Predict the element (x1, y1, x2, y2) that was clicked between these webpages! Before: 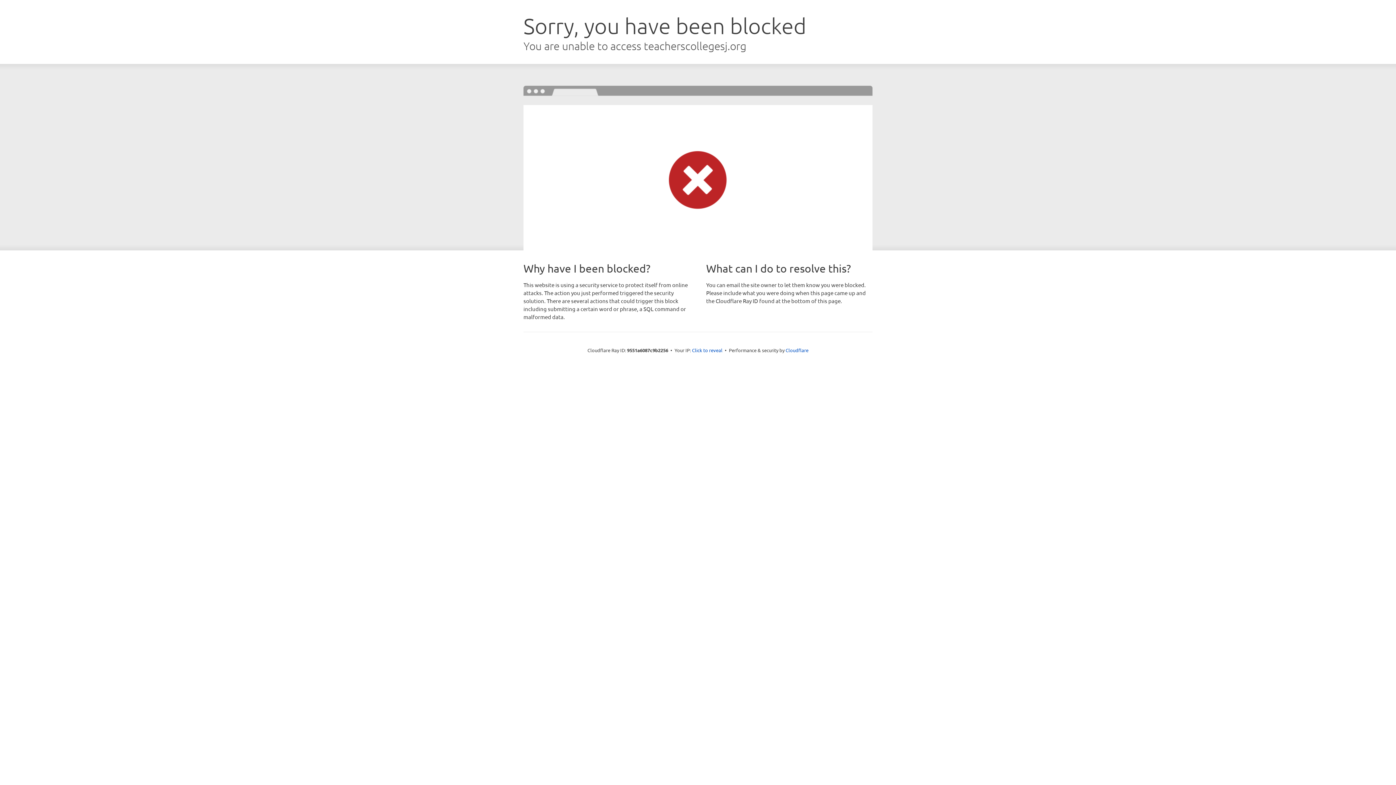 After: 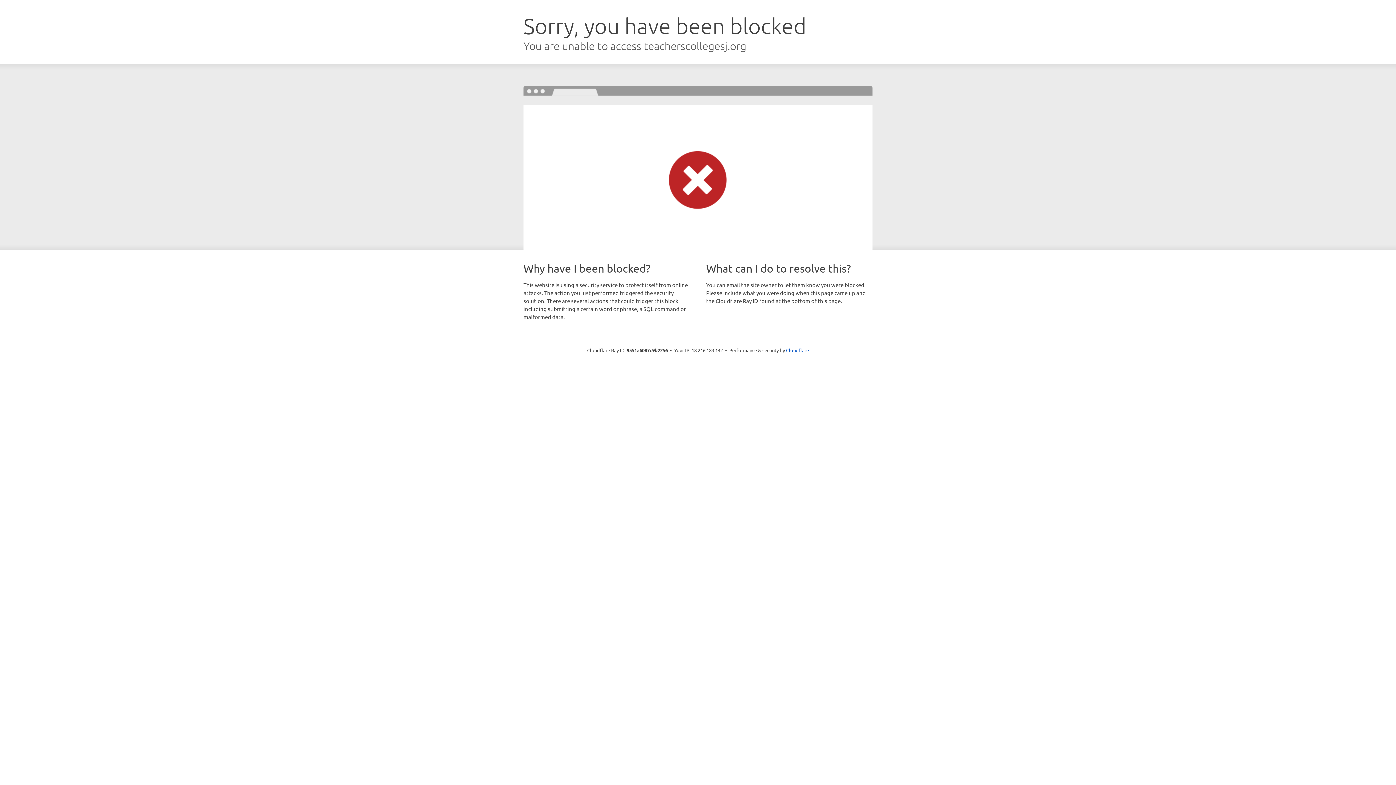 Action: label: Click to reveal bbox: (692, 346, 722, 353)